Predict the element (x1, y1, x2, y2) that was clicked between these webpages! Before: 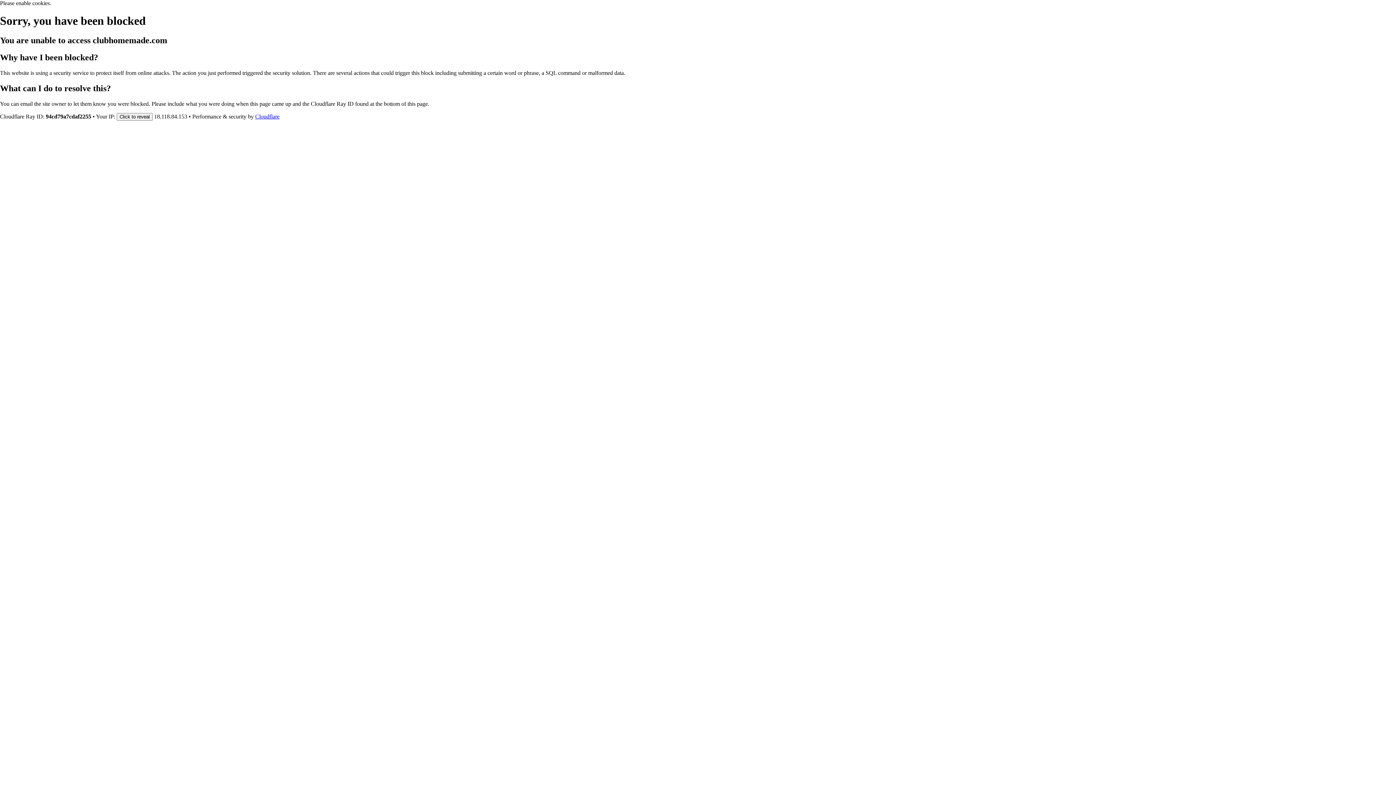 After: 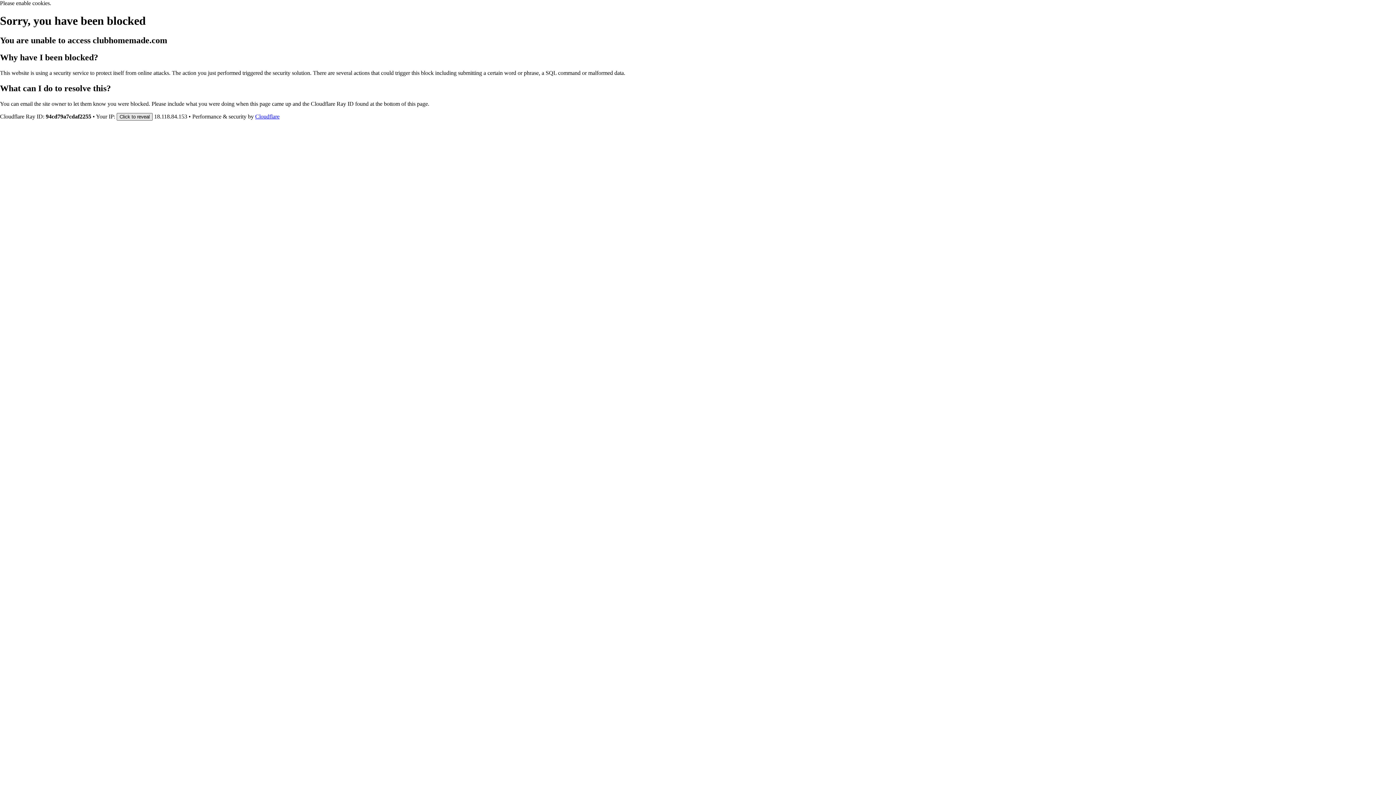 Action: label: Click to reveal bbox: (116, 112, 152, 120)